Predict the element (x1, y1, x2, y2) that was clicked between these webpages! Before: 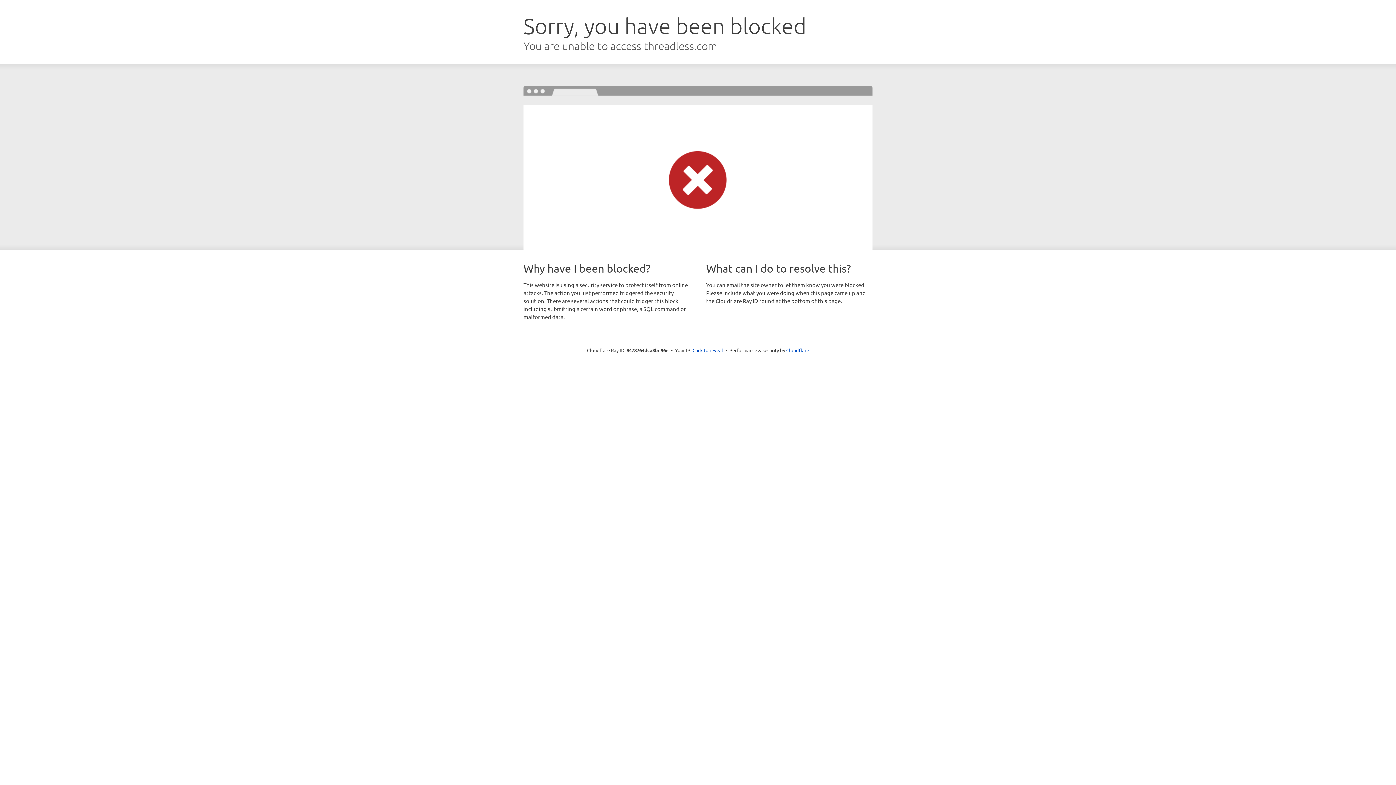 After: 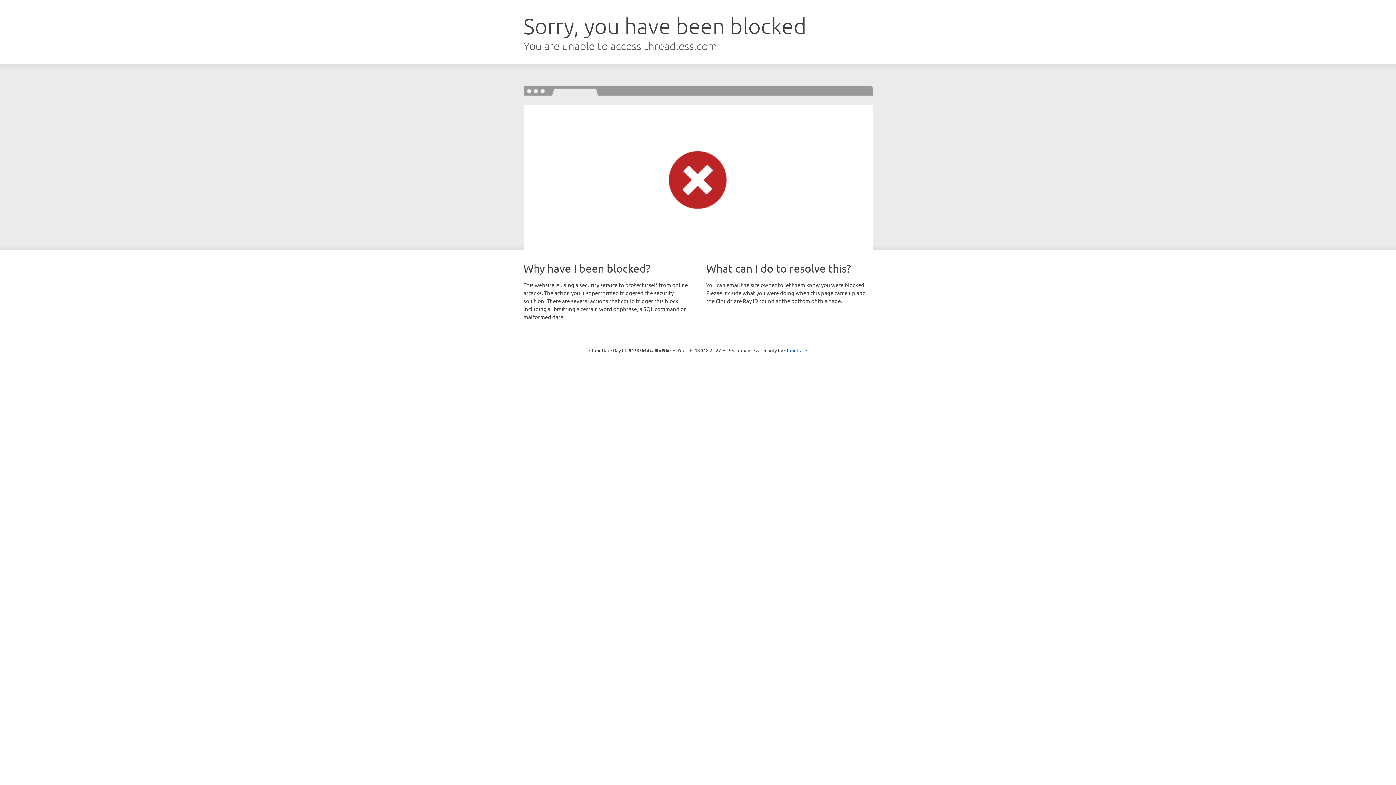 Action: bbox: (692, 346, 723, 353) label: Click to reveal